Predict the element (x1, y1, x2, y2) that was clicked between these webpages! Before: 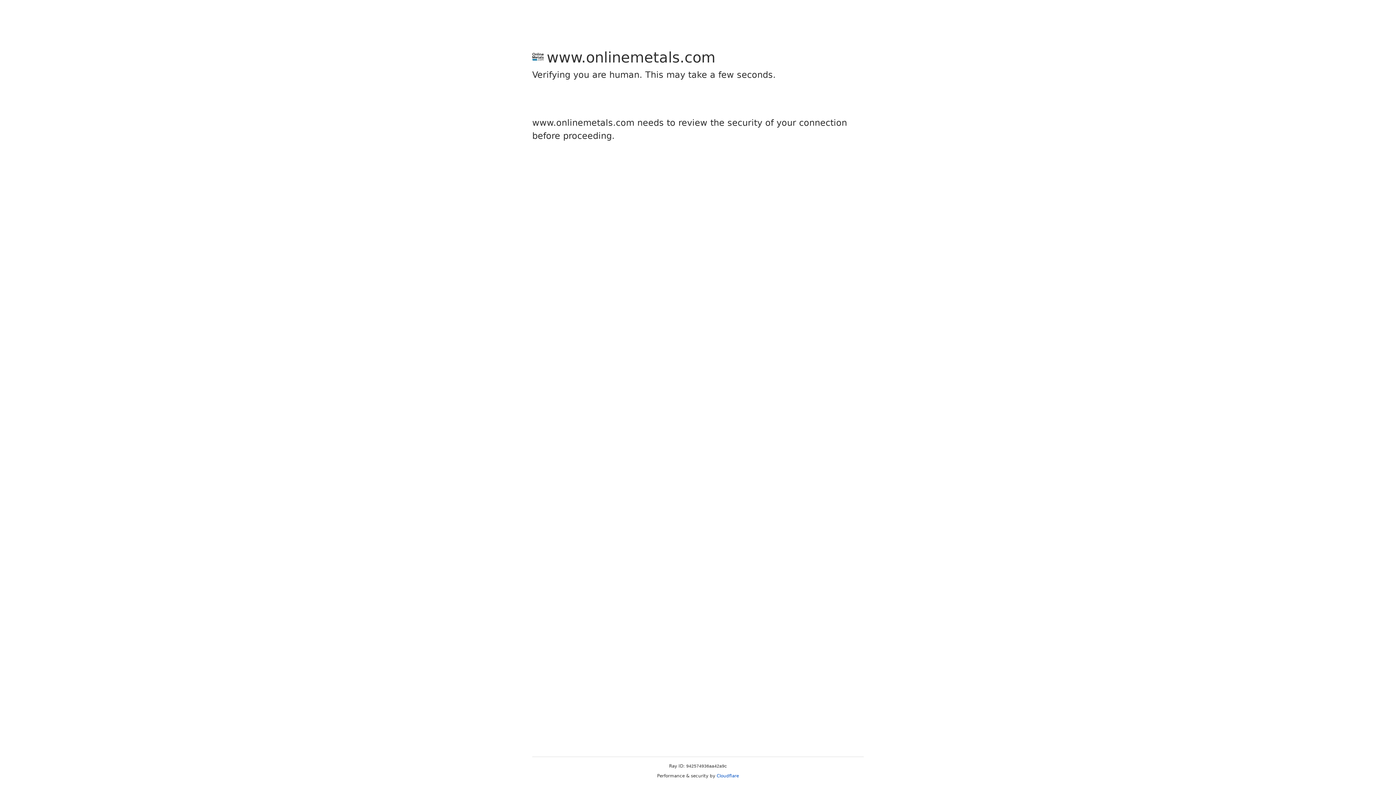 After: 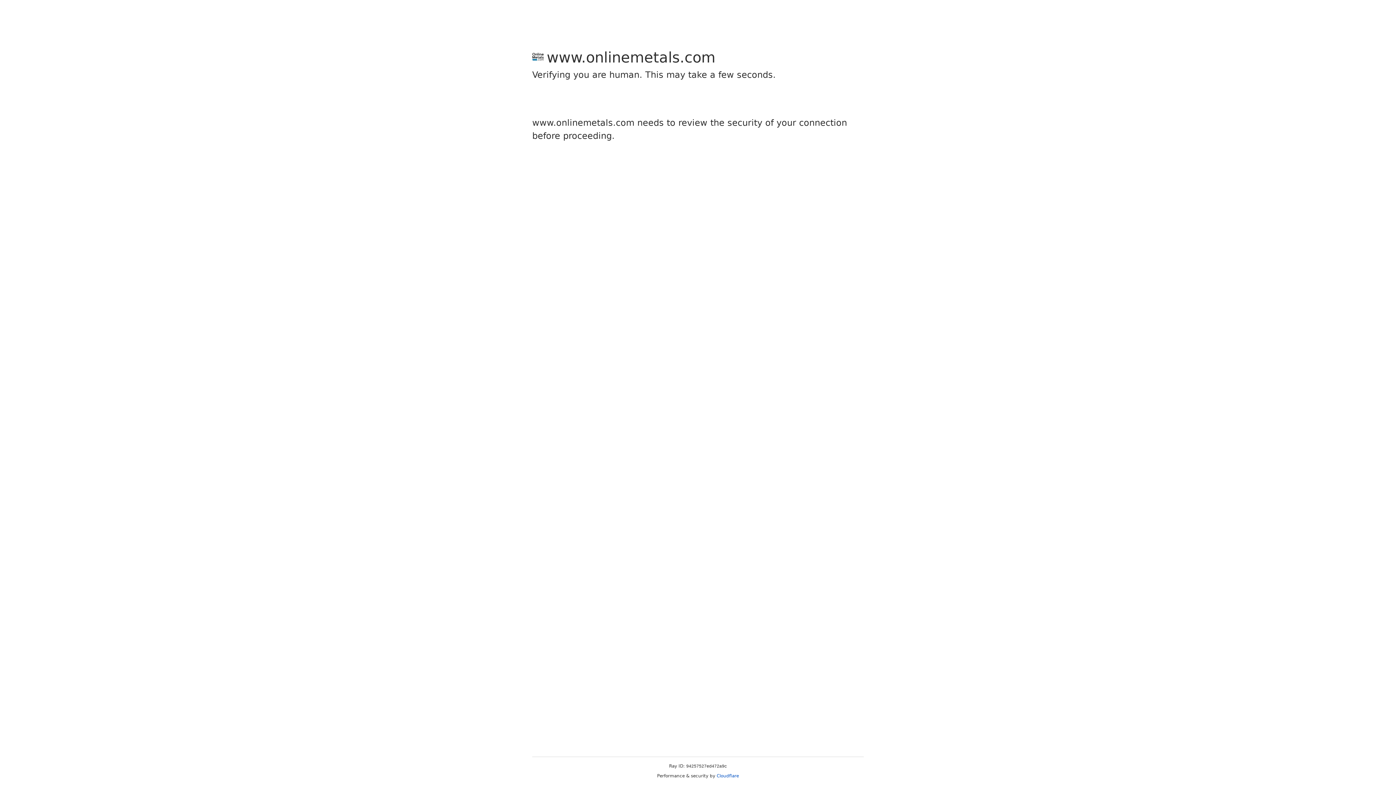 Action: bbox: (716, 773, 739, 778) label: Cloudflare